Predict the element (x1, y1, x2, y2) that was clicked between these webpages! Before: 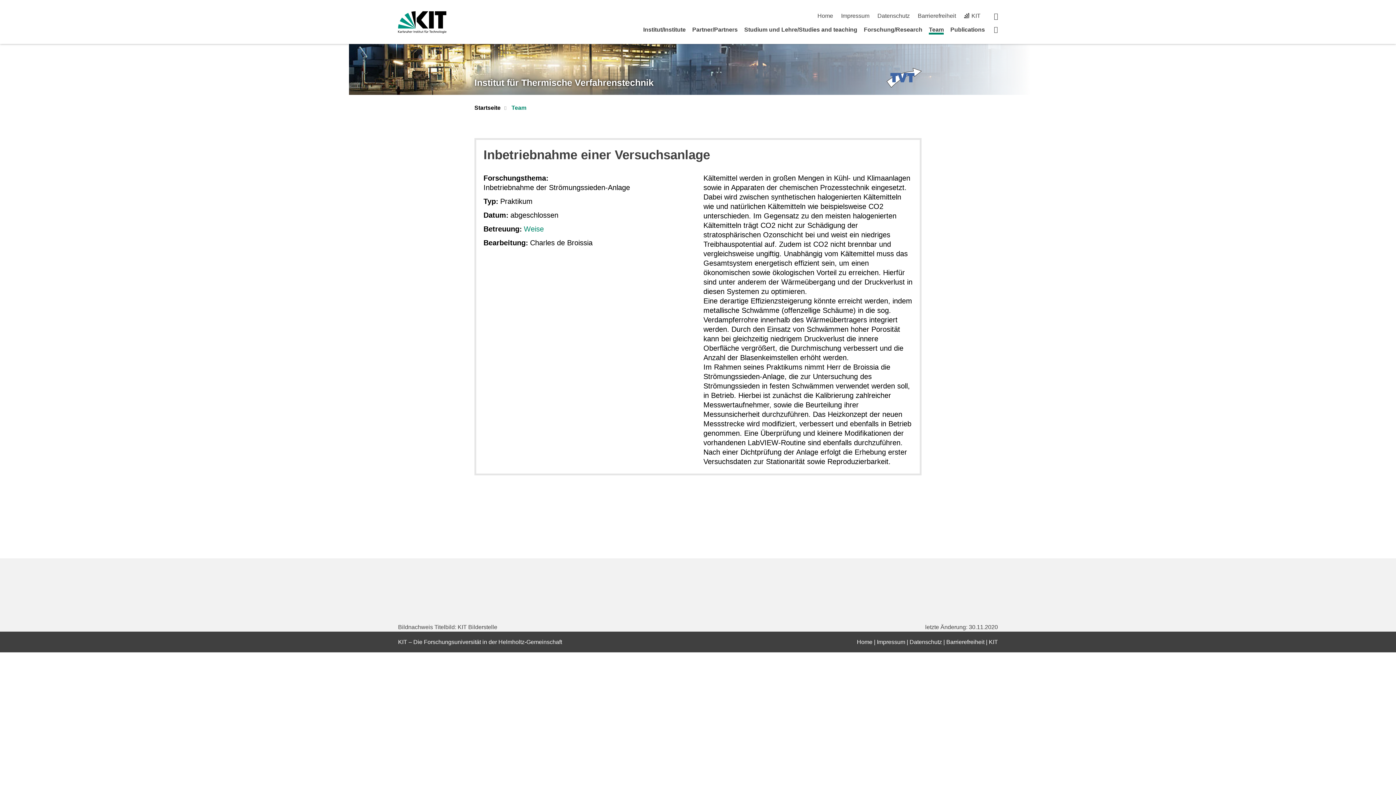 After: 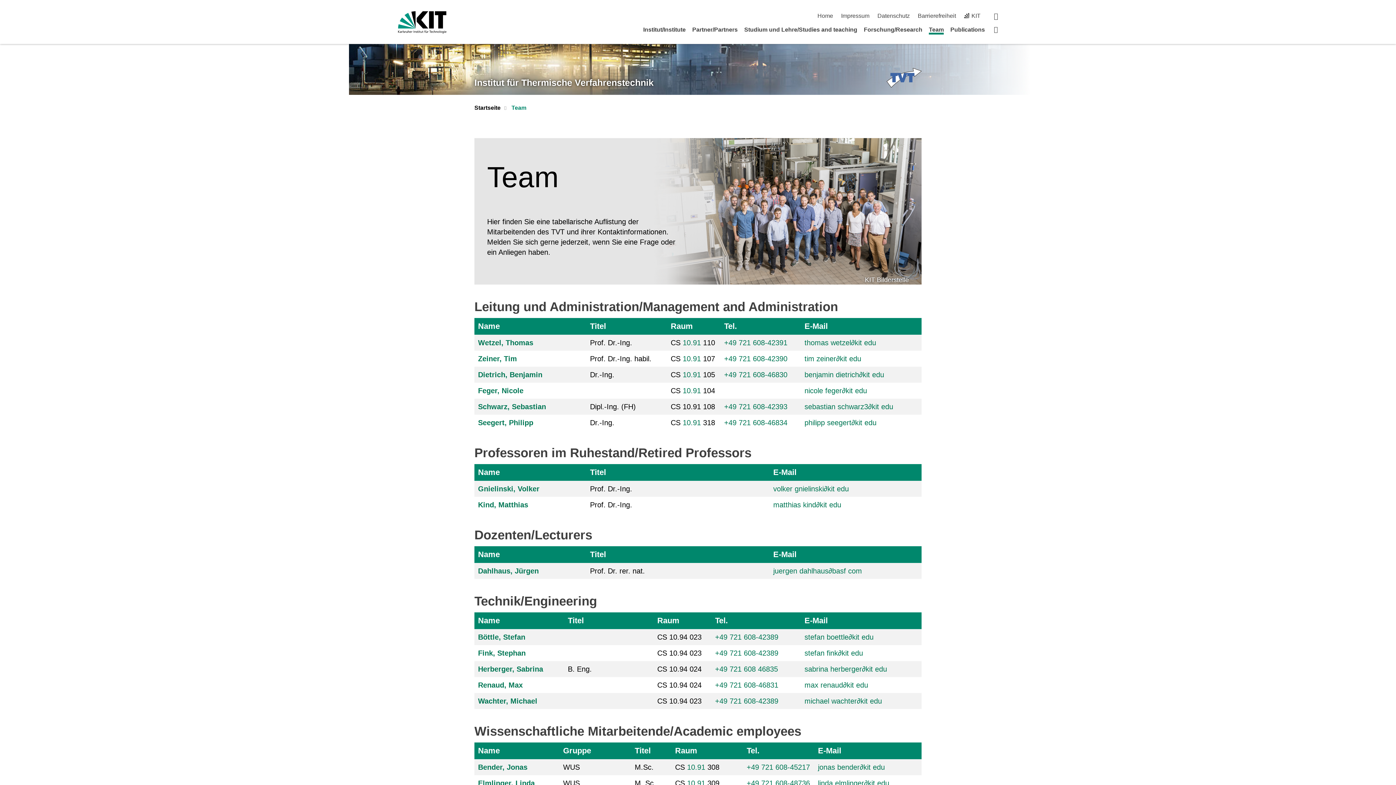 Action: bbox: (929, 26, 944, 34) label: Team